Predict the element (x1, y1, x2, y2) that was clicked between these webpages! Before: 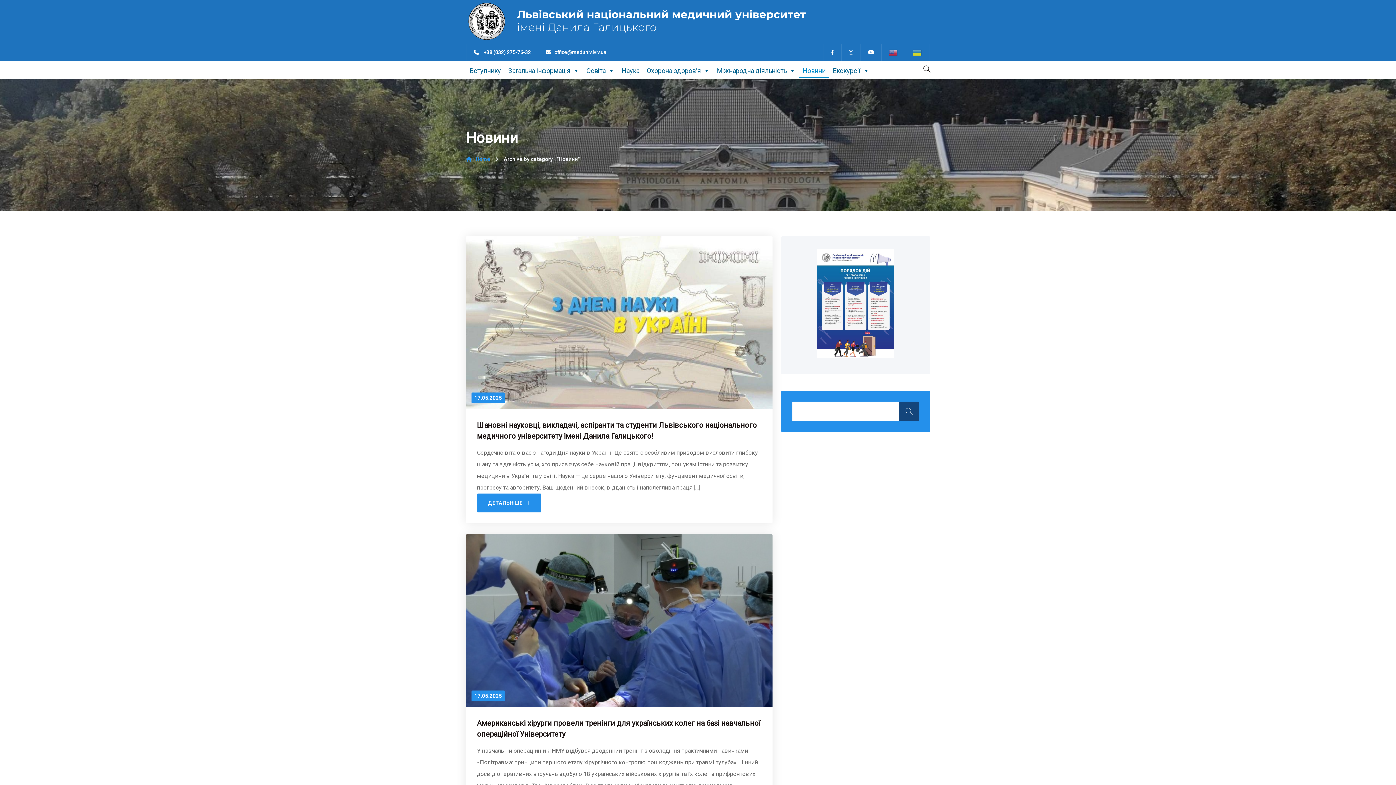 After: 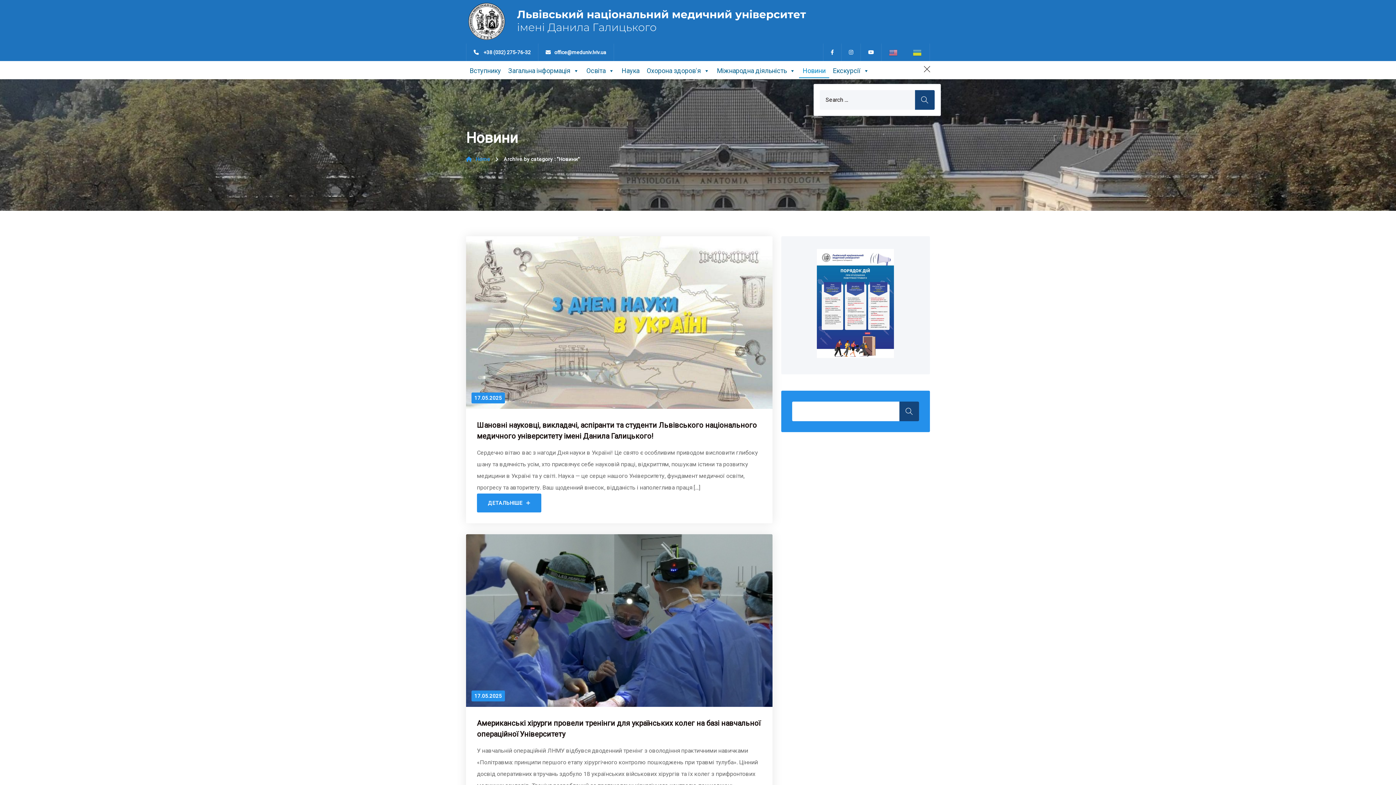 Action: bbox: (923, 62, 930, 76)